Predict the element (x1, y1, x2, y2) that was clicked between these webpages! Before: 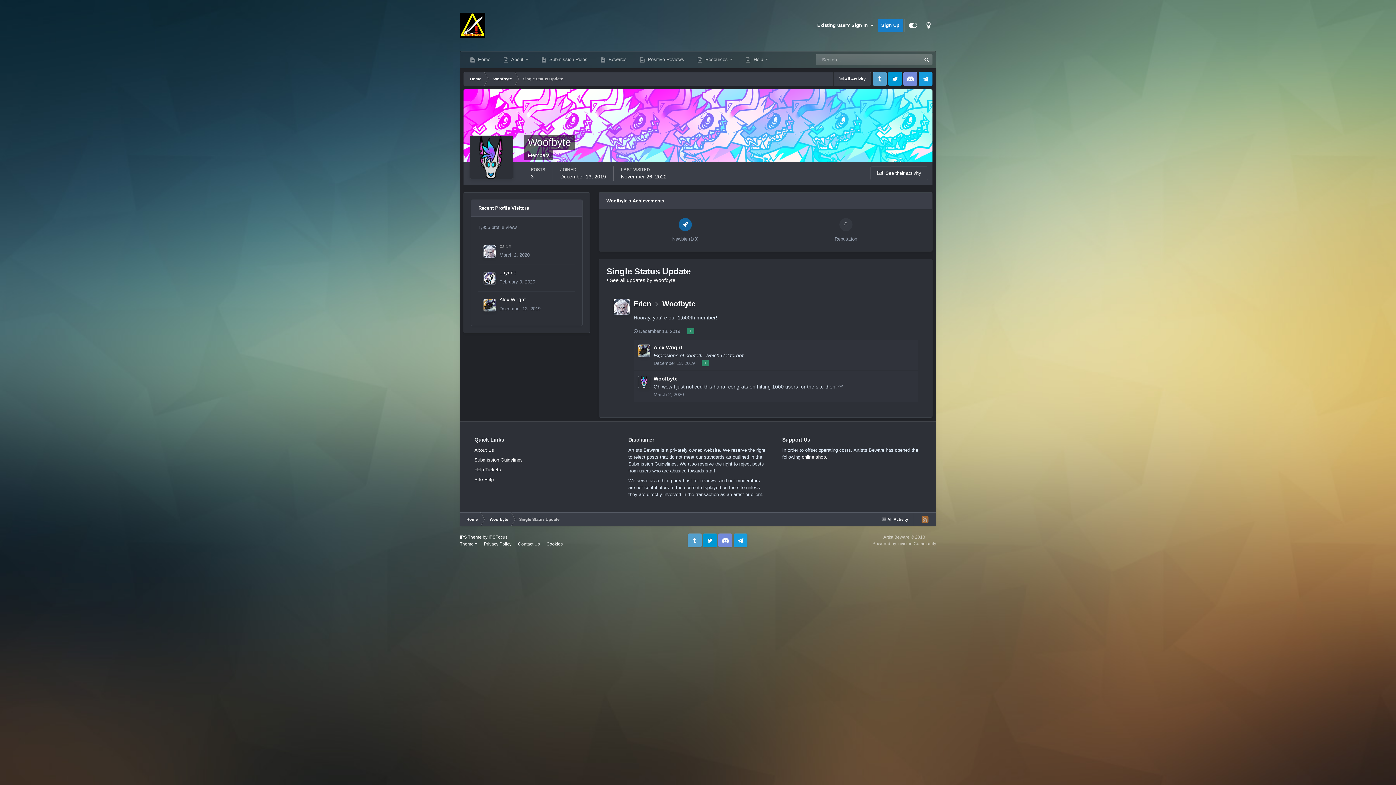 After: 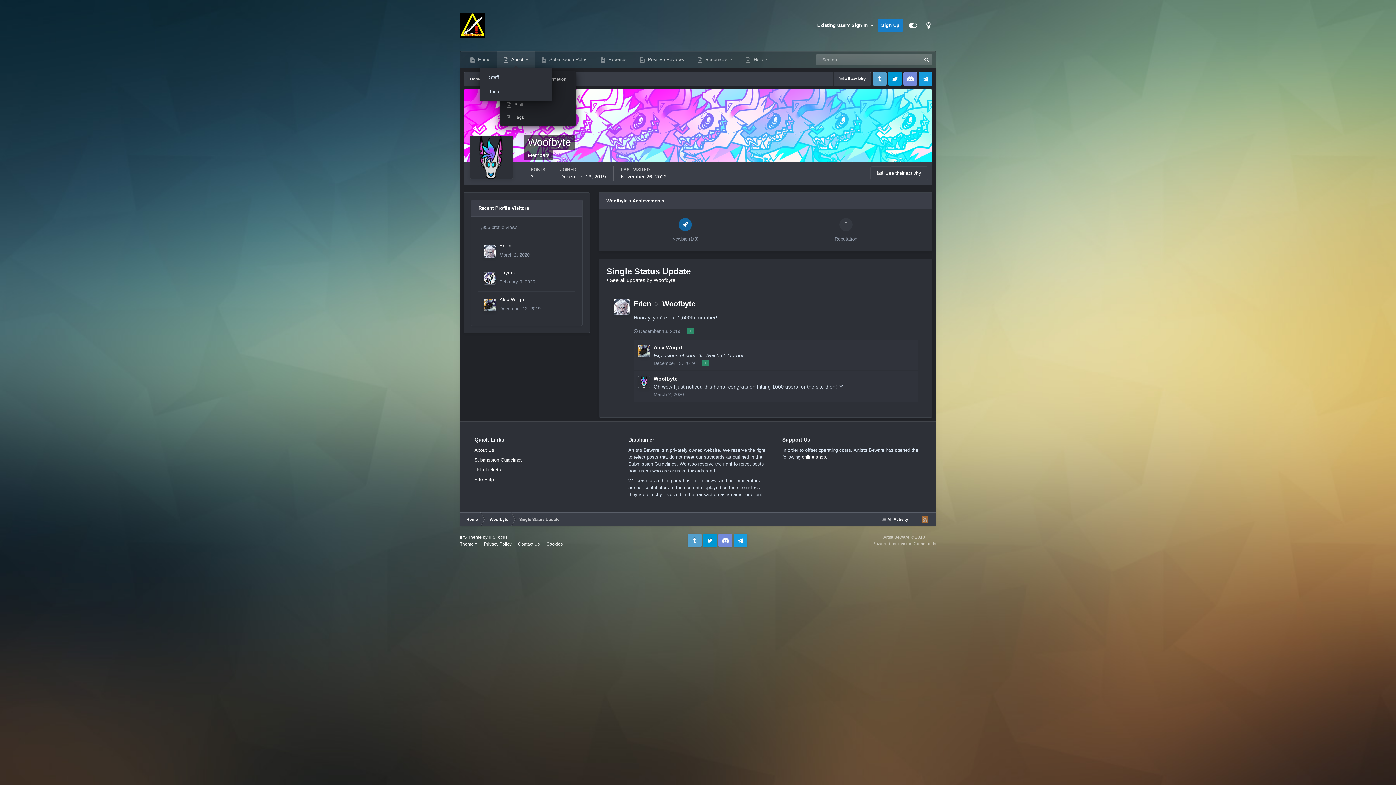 Action: bbox: (497, 50, 534, 68) label:  About 